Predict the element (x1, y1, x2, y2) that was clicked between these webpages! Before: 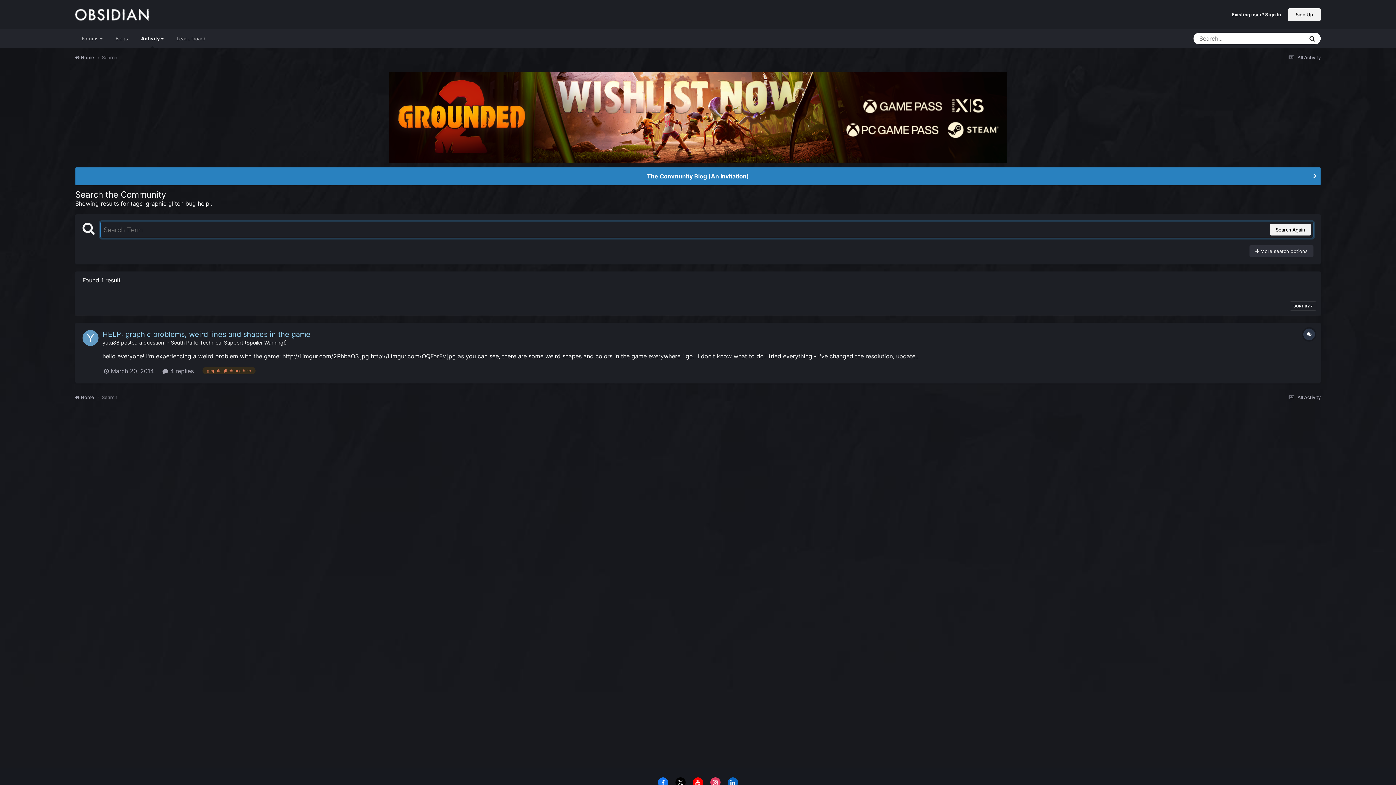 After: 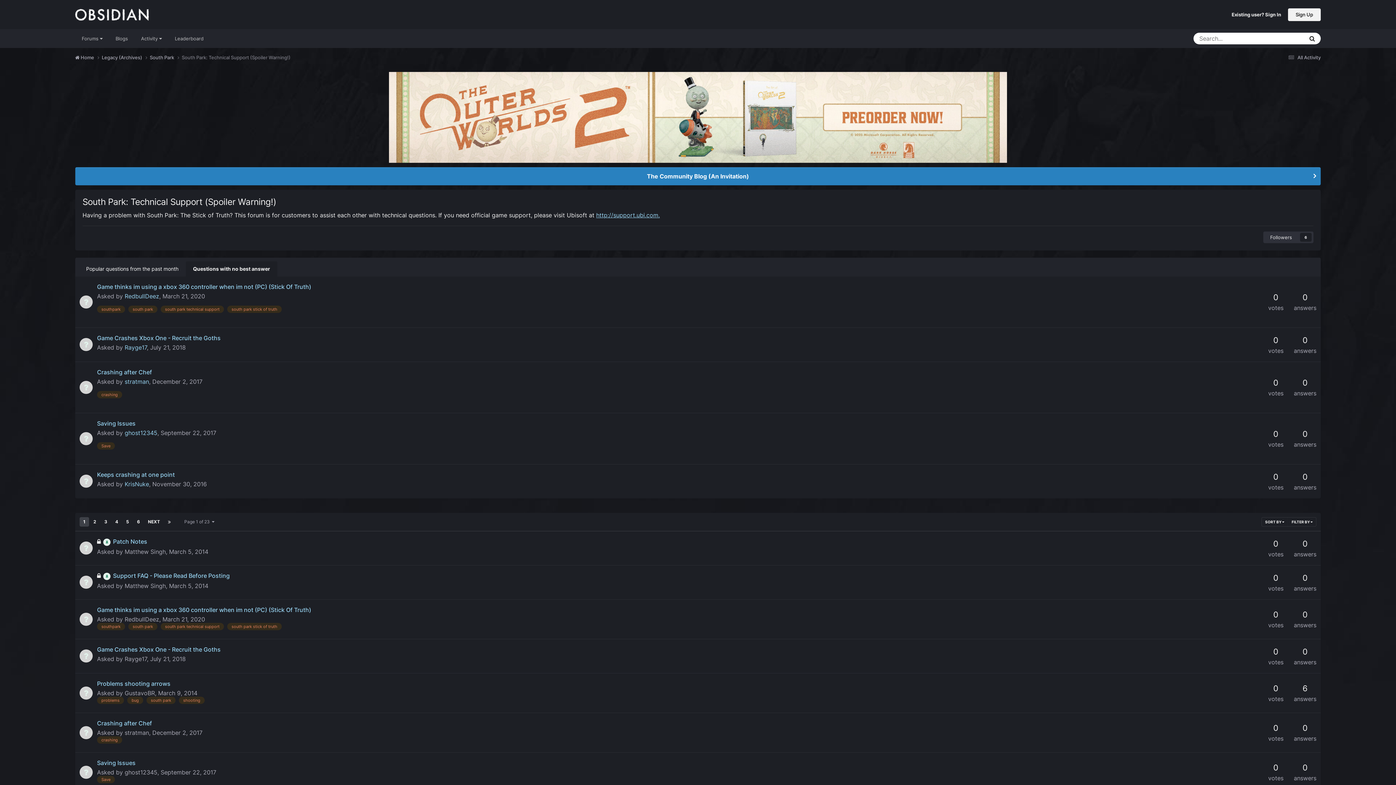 Action: bbox: (170, 339, 286, 345) label: South Park: Technical Support (Spoiler Warning!)